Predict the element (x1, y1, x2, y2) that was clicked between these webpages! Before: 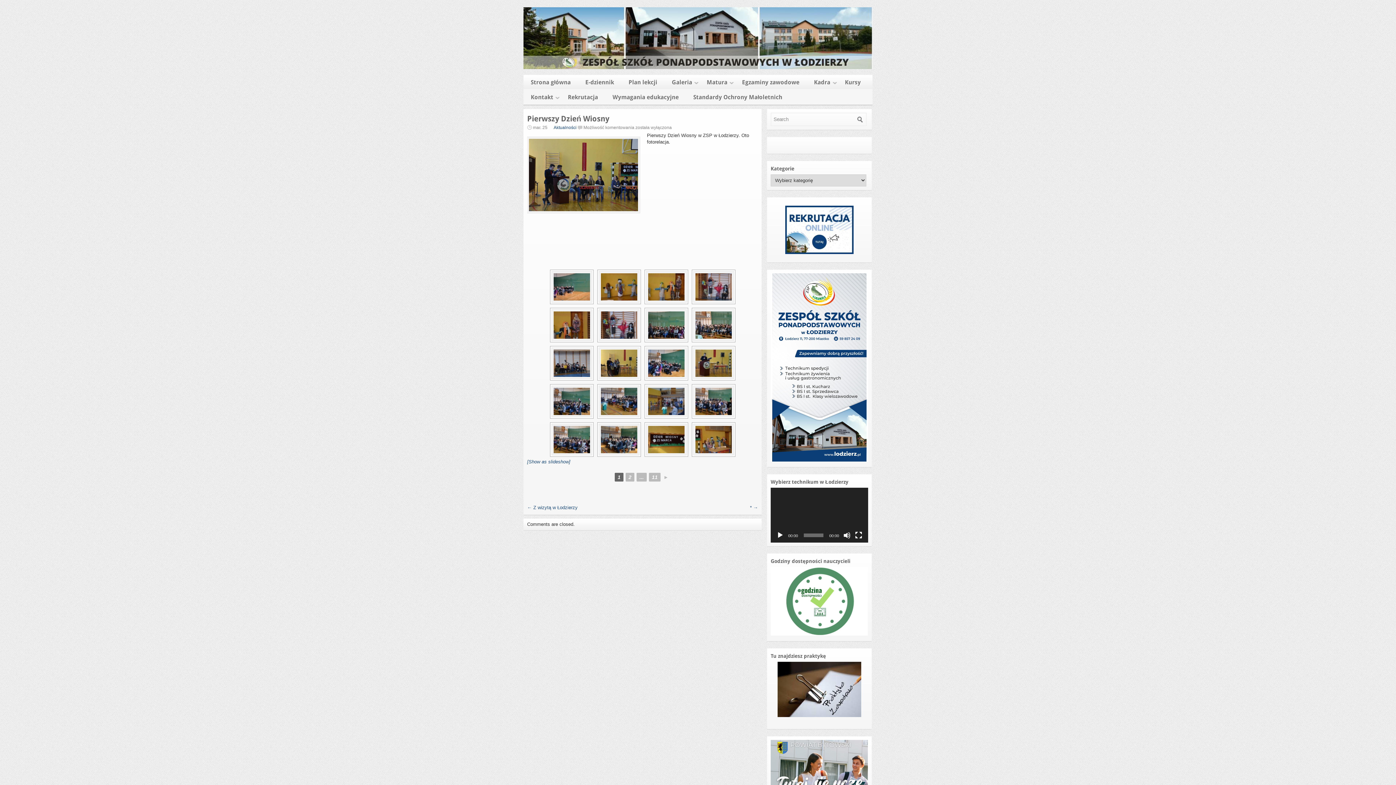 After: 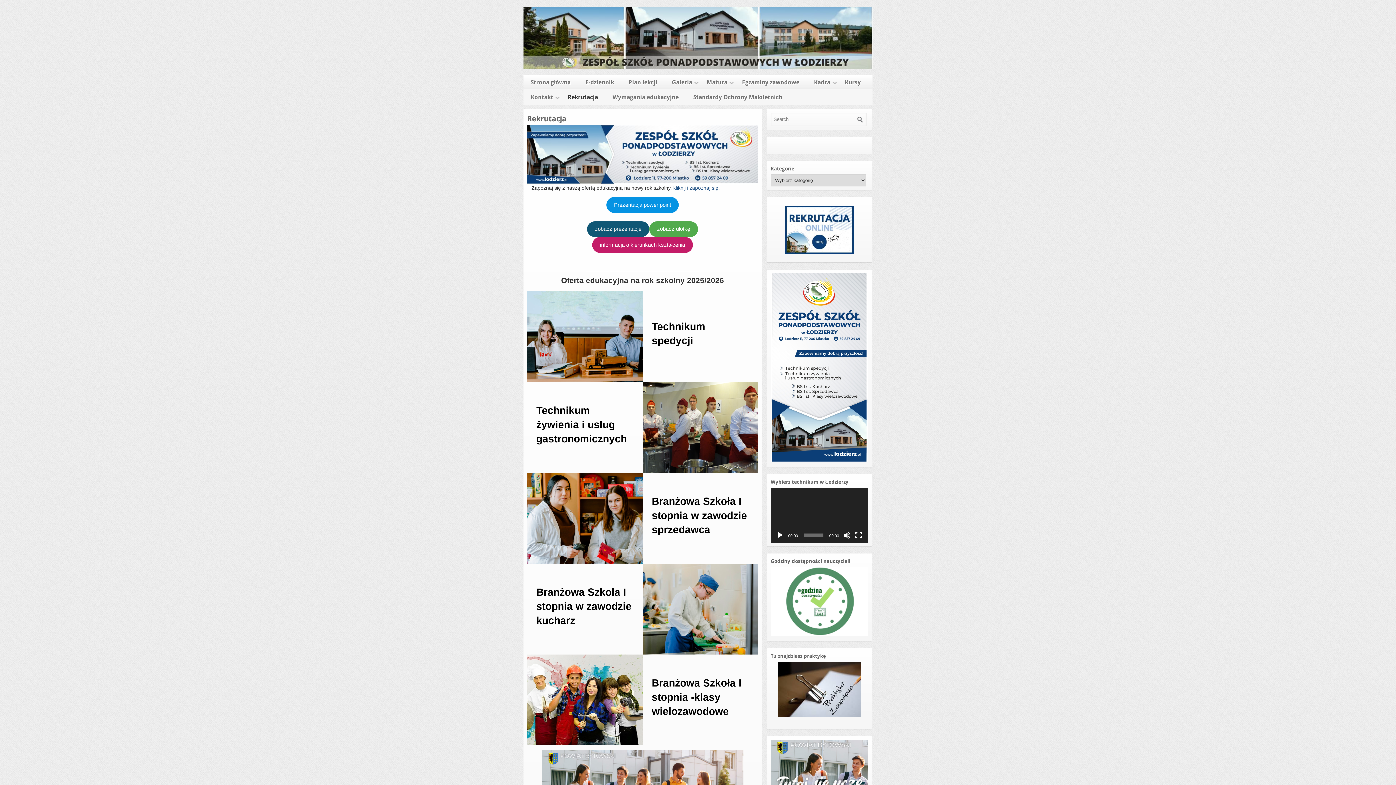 Action: label: Rekrutacja bbox: (560, 90, 605, 104)